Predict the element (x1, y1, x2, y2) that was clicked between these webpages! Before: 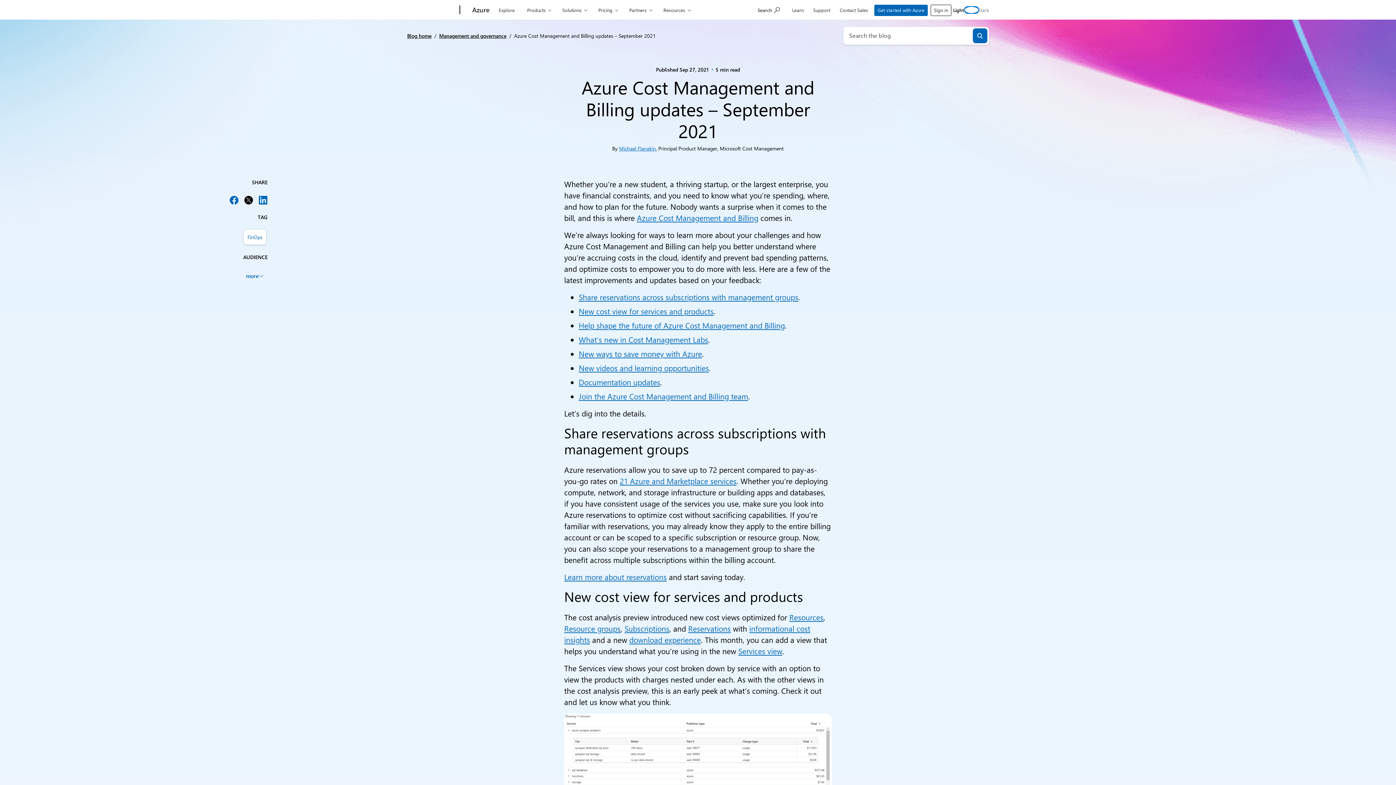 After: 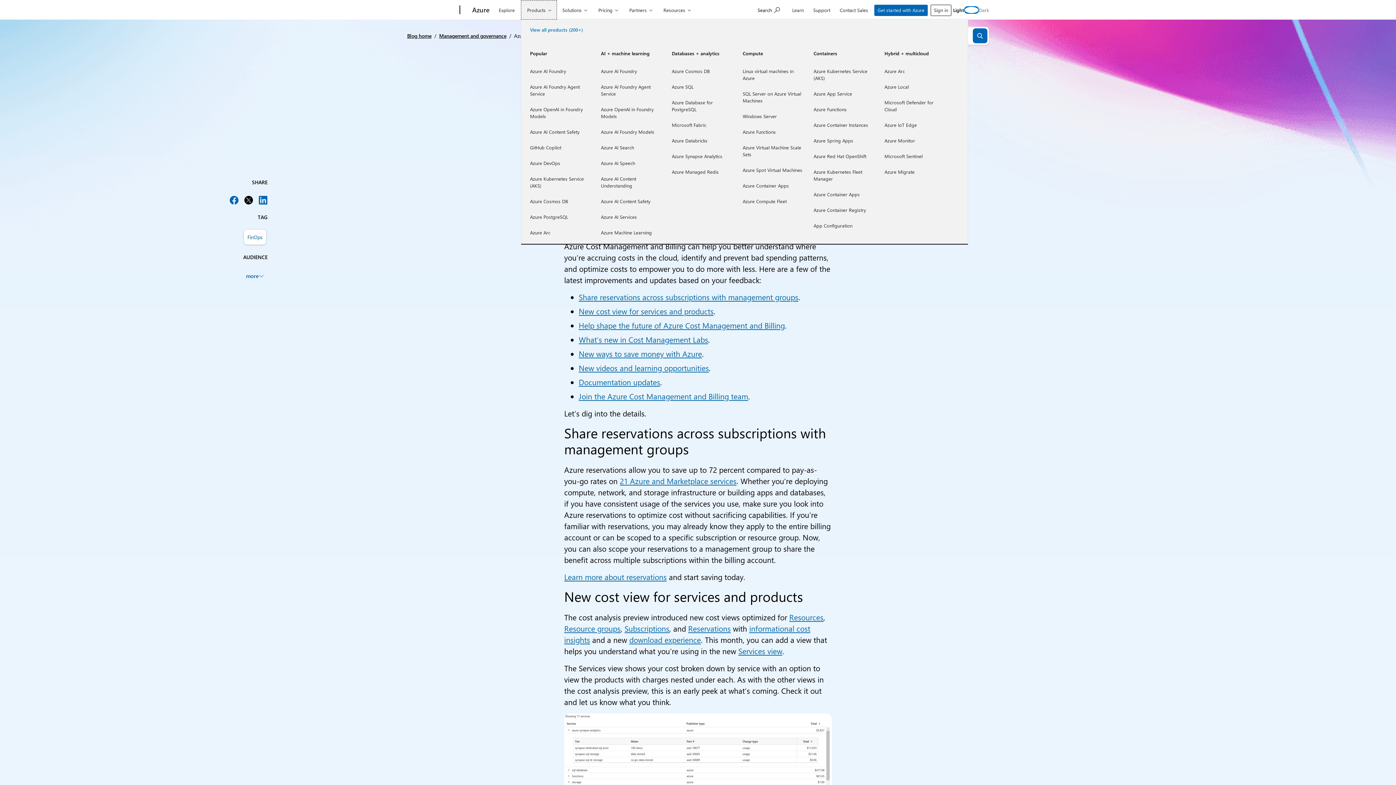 Action: label: Products bbox: (521, 0, 557, 19)